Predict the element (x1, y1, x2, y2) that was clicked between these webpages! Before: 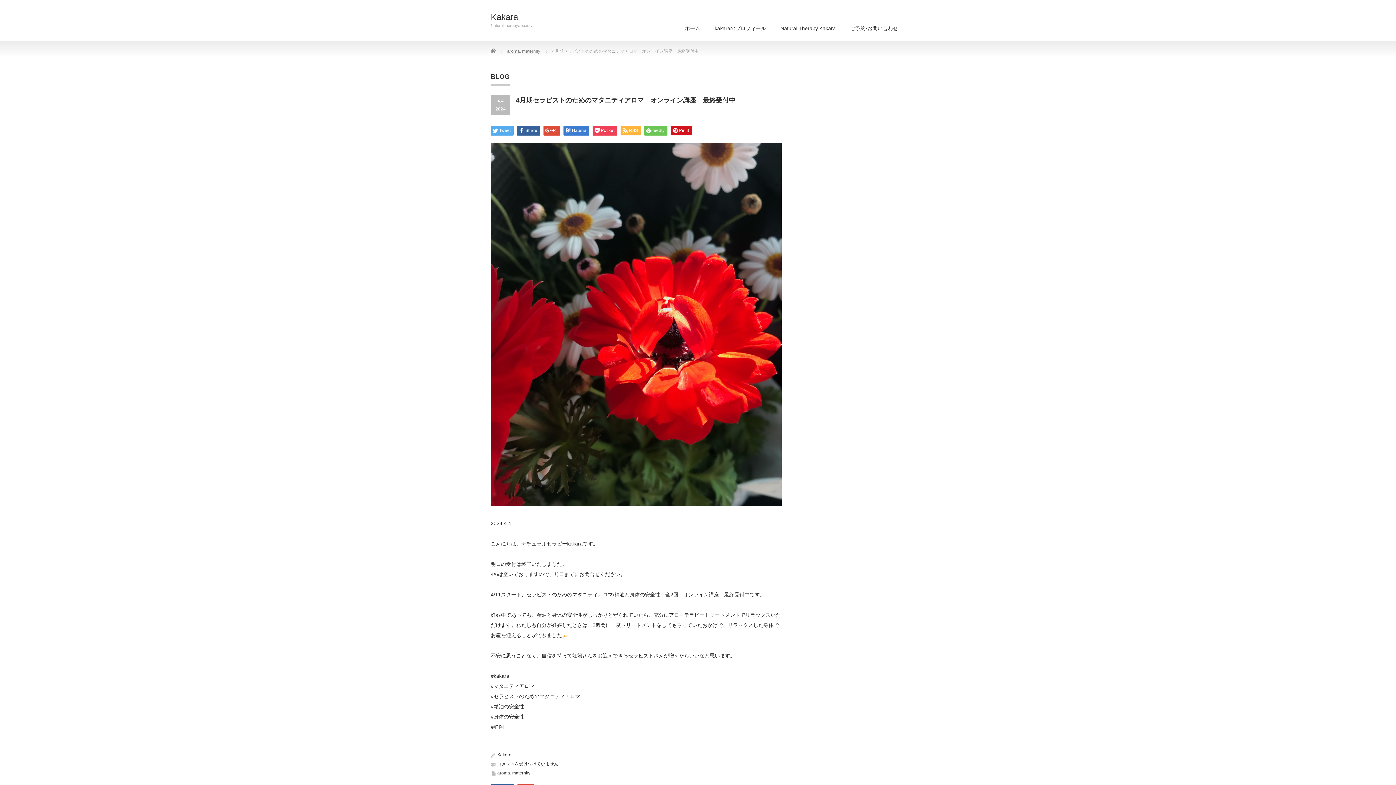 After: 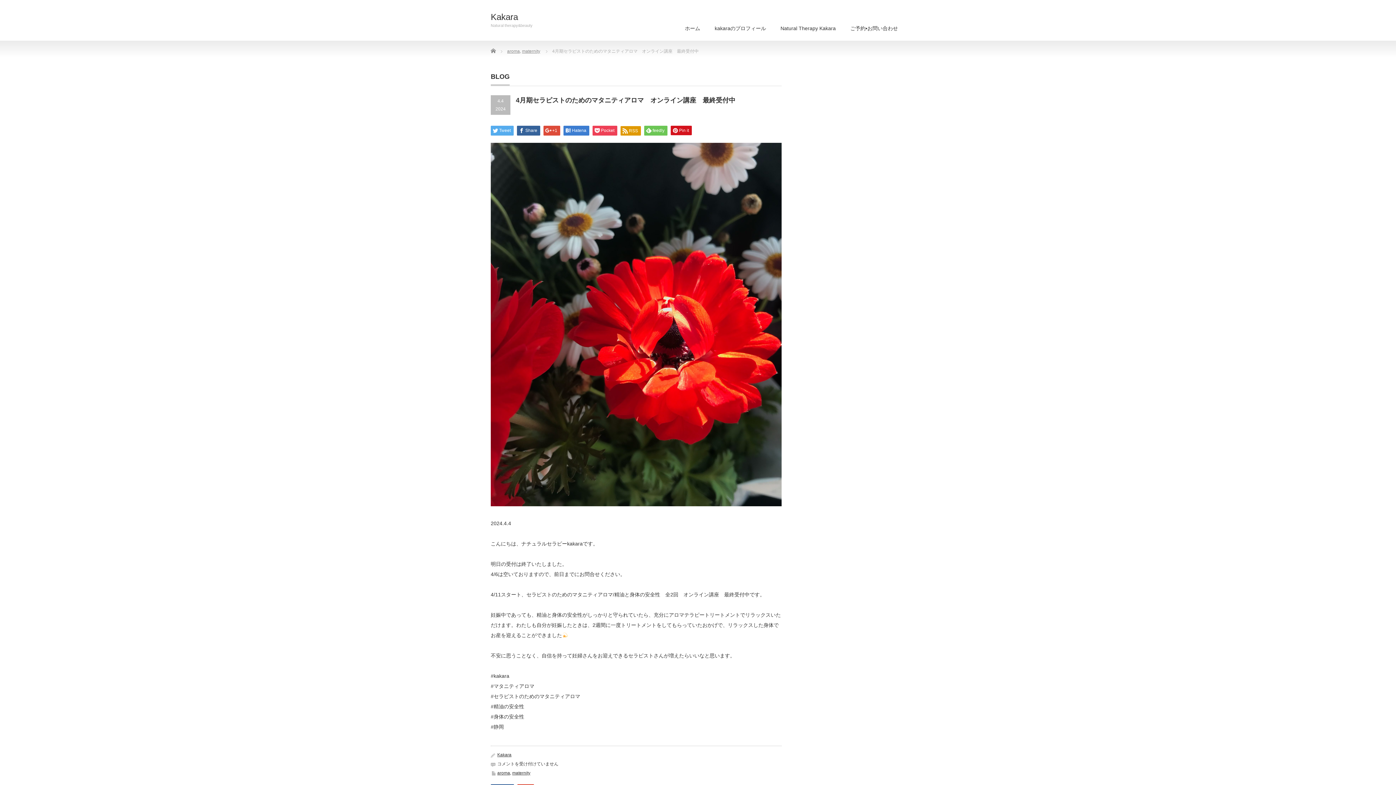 Action: label: RSS bbox: (620, 125, 641, 135)